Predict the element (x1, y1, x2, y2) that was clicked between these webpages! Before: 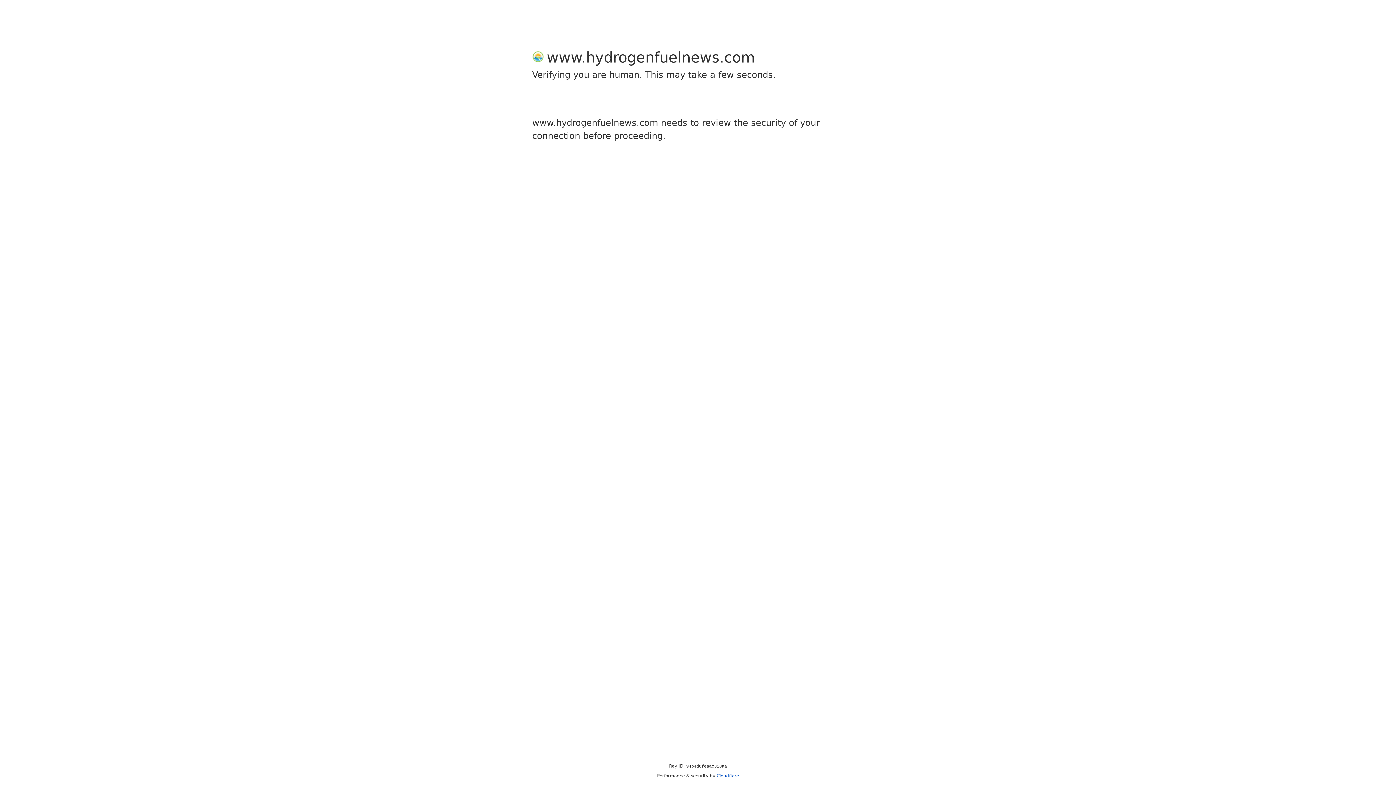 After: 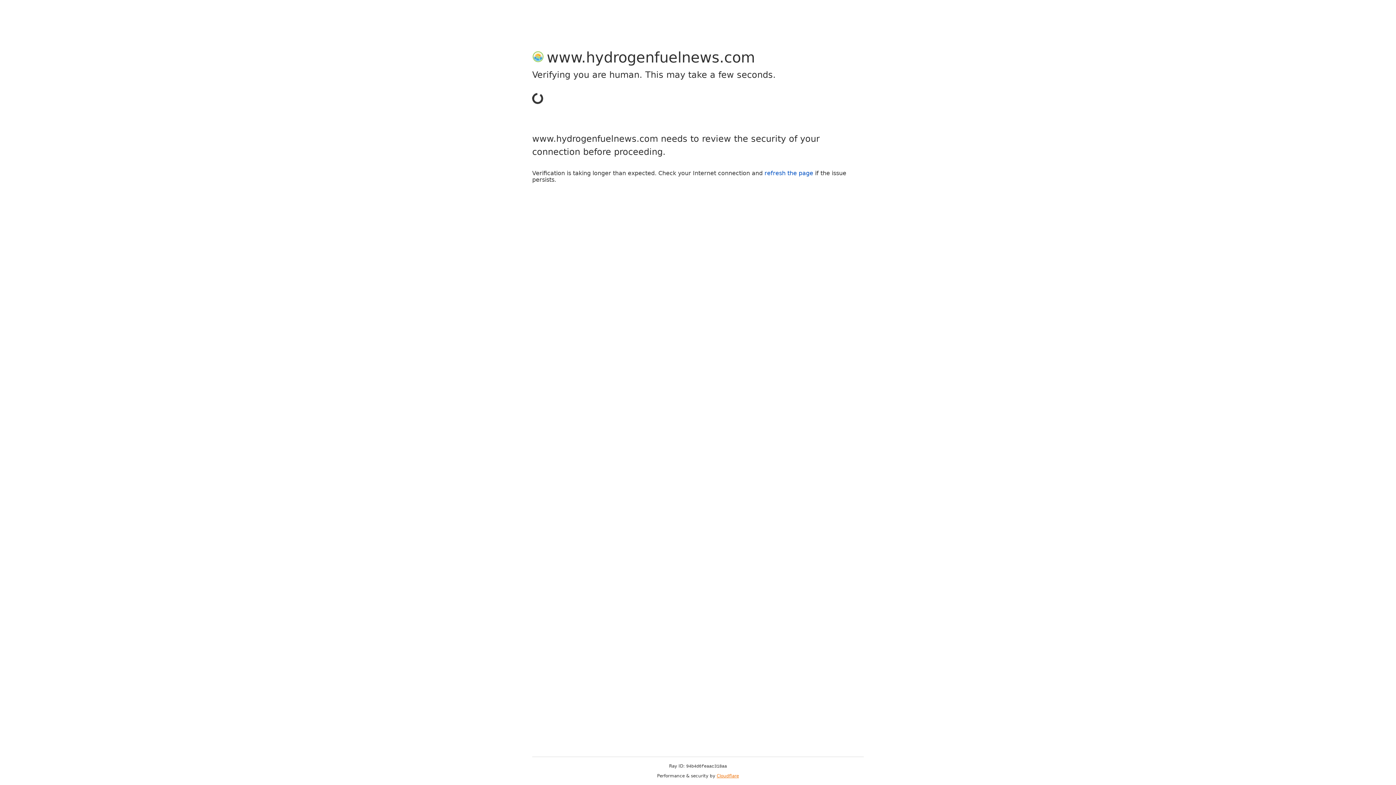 Action: label: Cloudflare bbox: (716, 773, 739, 778)